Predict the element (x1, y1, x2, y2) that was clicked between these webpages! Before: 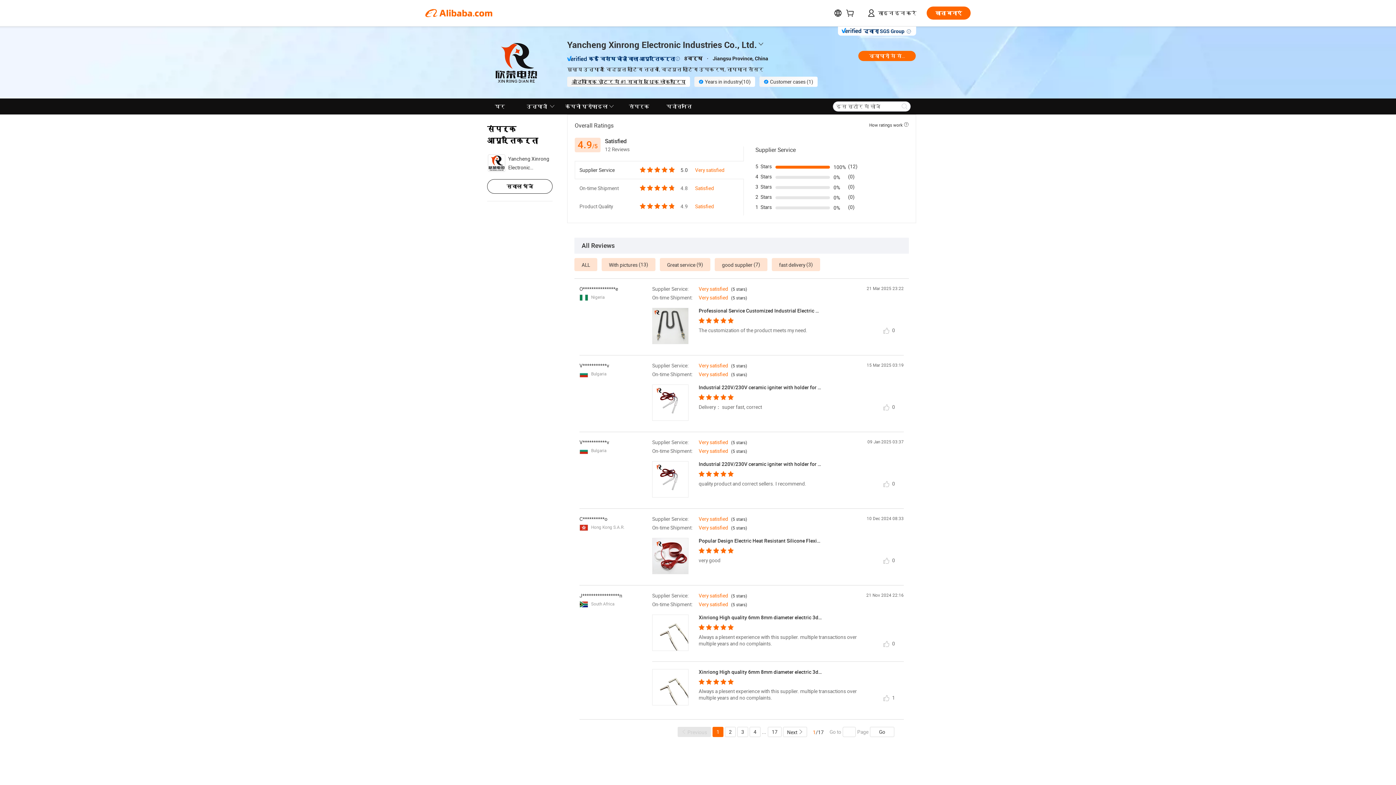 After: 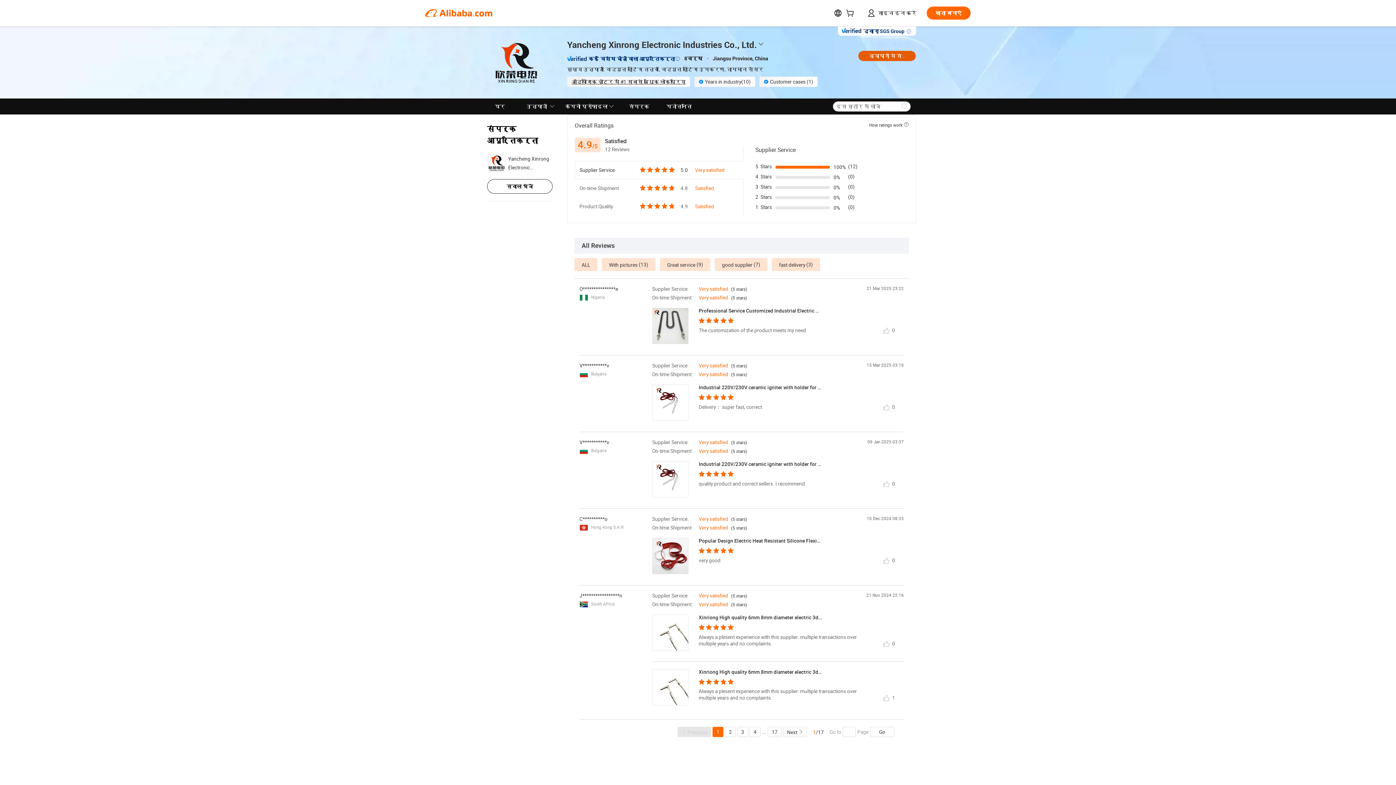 Action: bbox: (858, 50, 916, 61) label: व्यापारी से संपर्क